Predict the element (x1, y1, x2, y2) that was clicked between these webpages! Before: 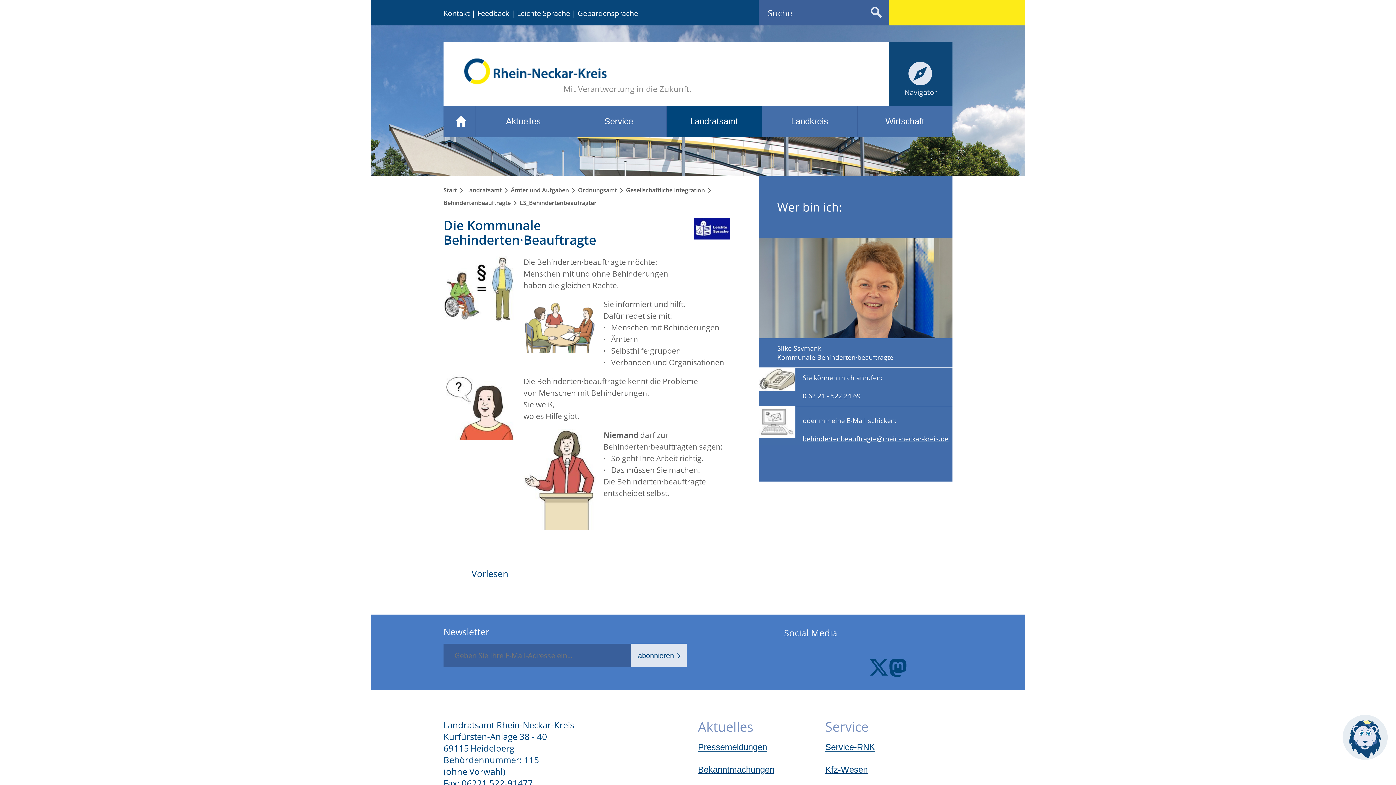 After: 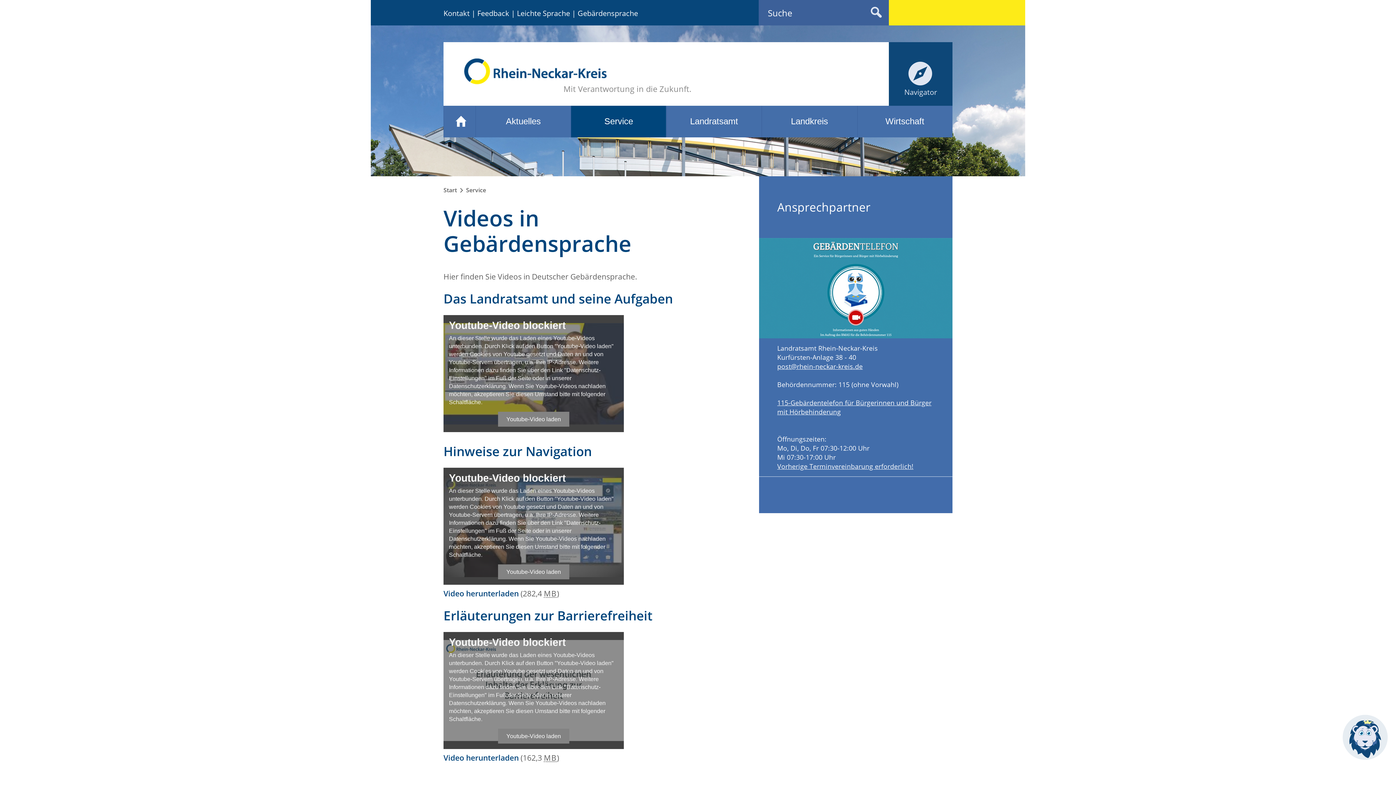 Action: label: Gebärdensprache bbox: (577, 8, 638, 18)